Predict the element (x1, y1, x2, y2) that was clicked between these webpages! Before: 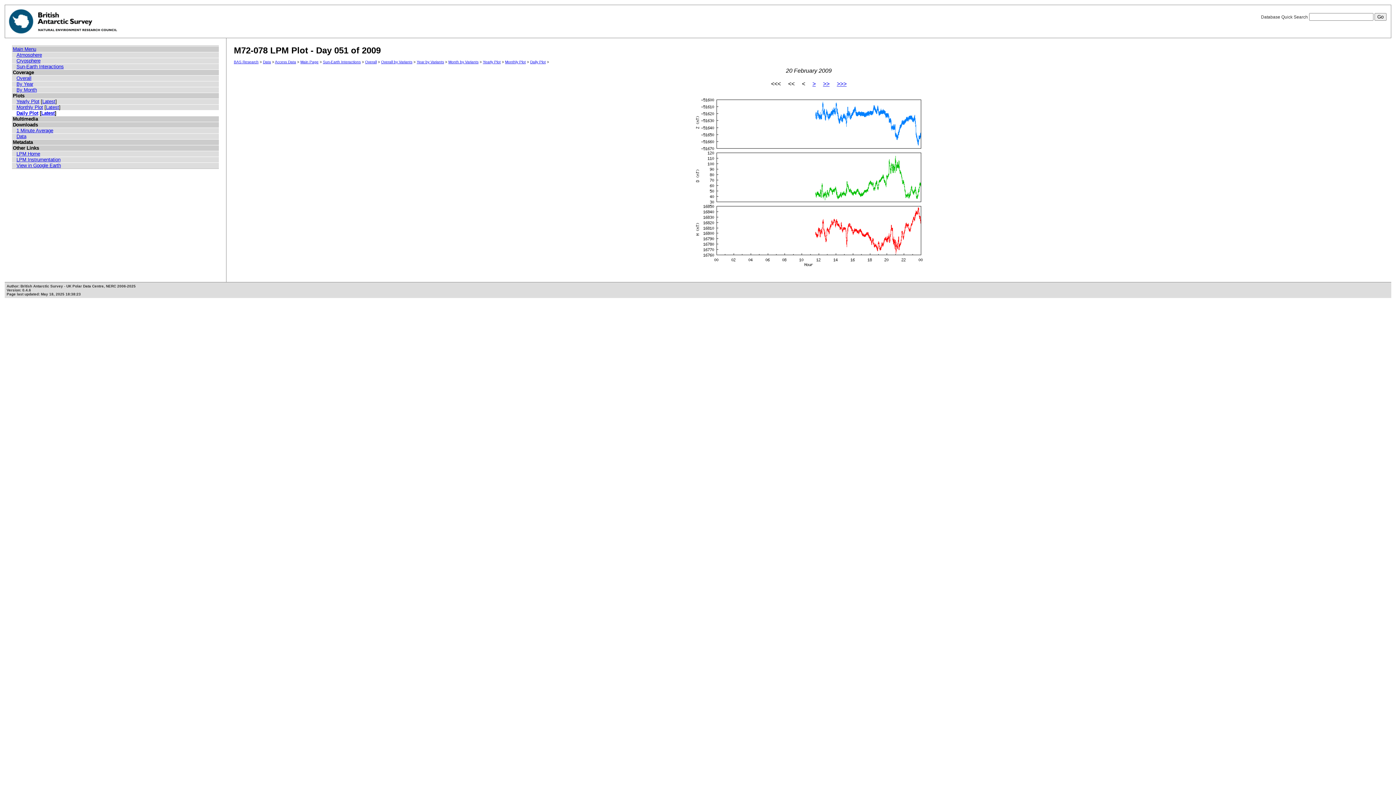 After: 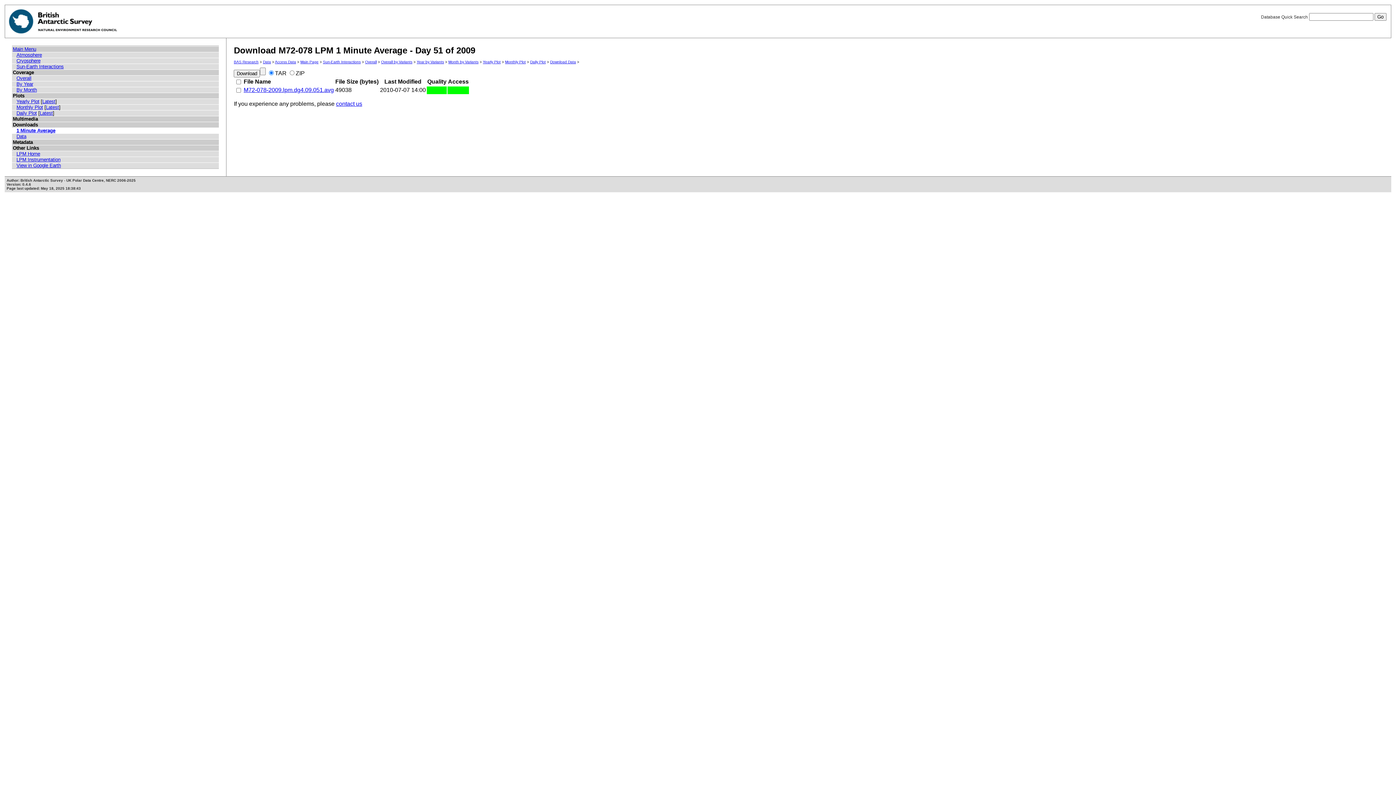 Action: label: 1 Minute Average bbox: (16, 128, 53, 133)